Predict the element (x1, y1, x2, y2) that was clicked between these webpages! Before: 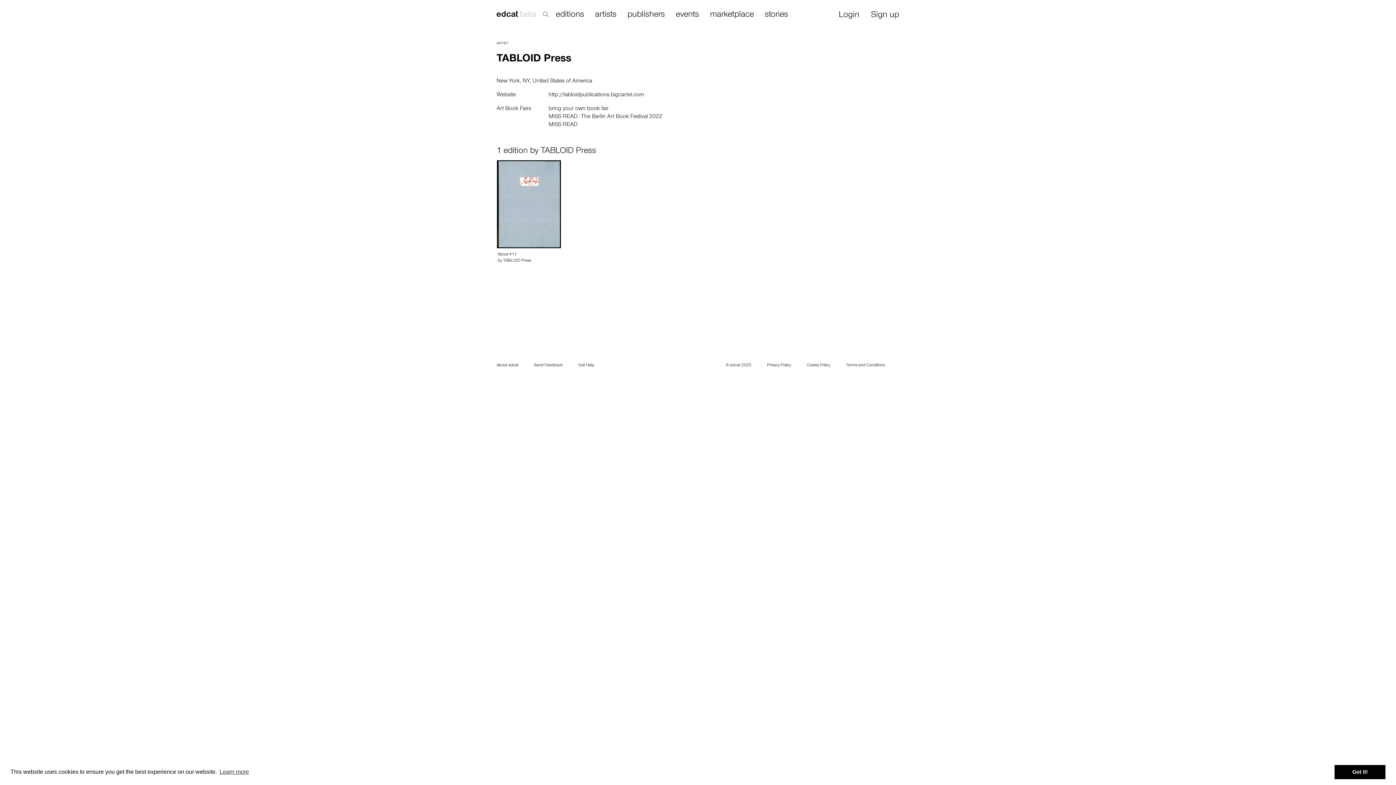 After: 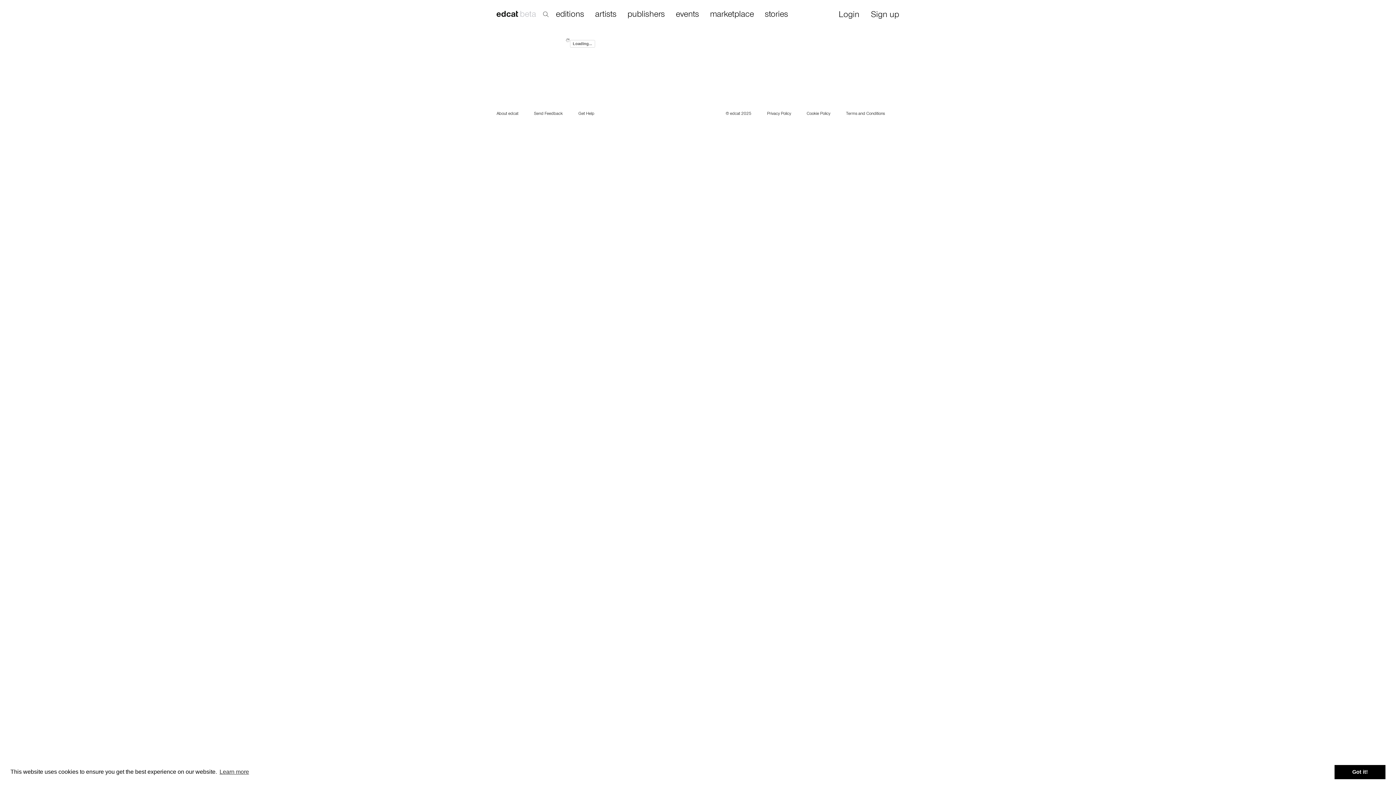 Action: bbox: (767, 363, 791, 368) label: Privacy Policy